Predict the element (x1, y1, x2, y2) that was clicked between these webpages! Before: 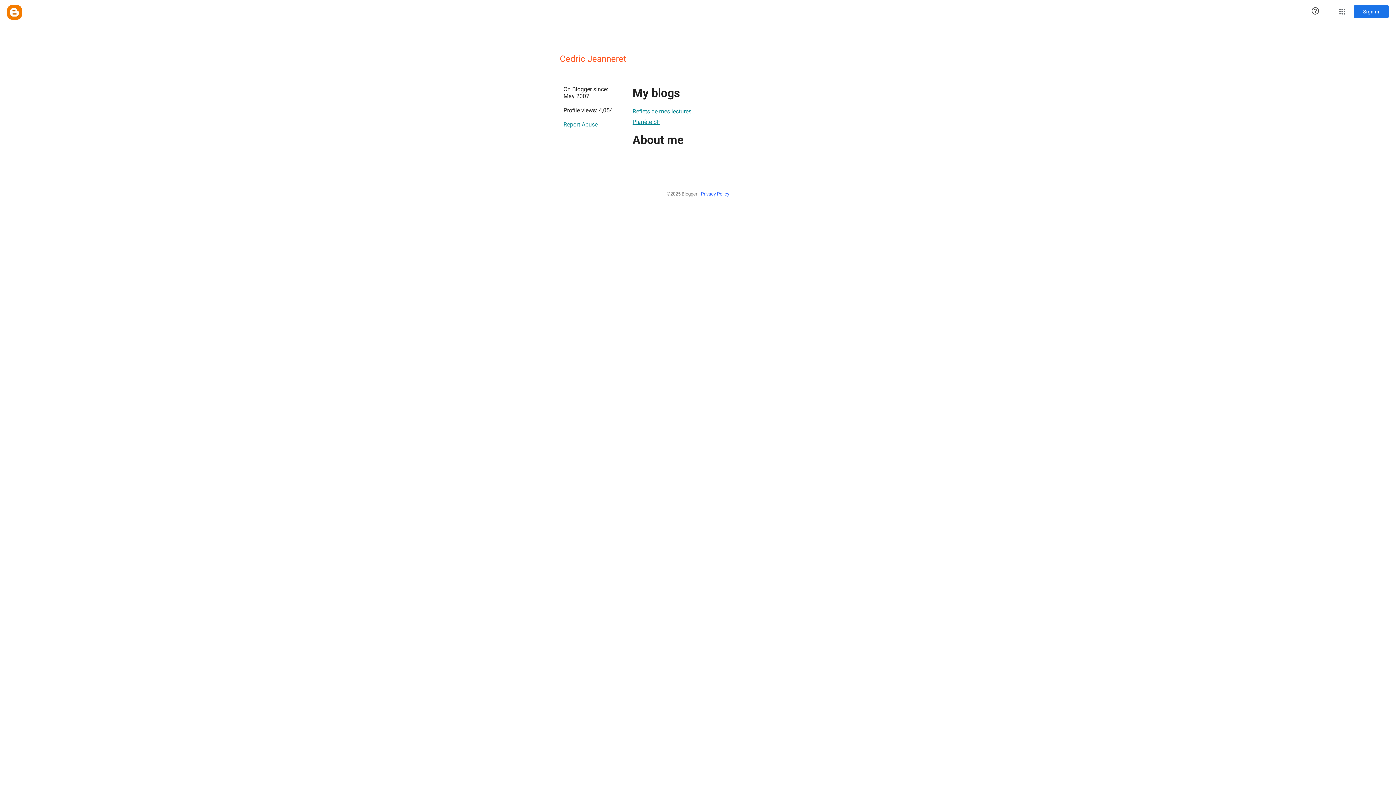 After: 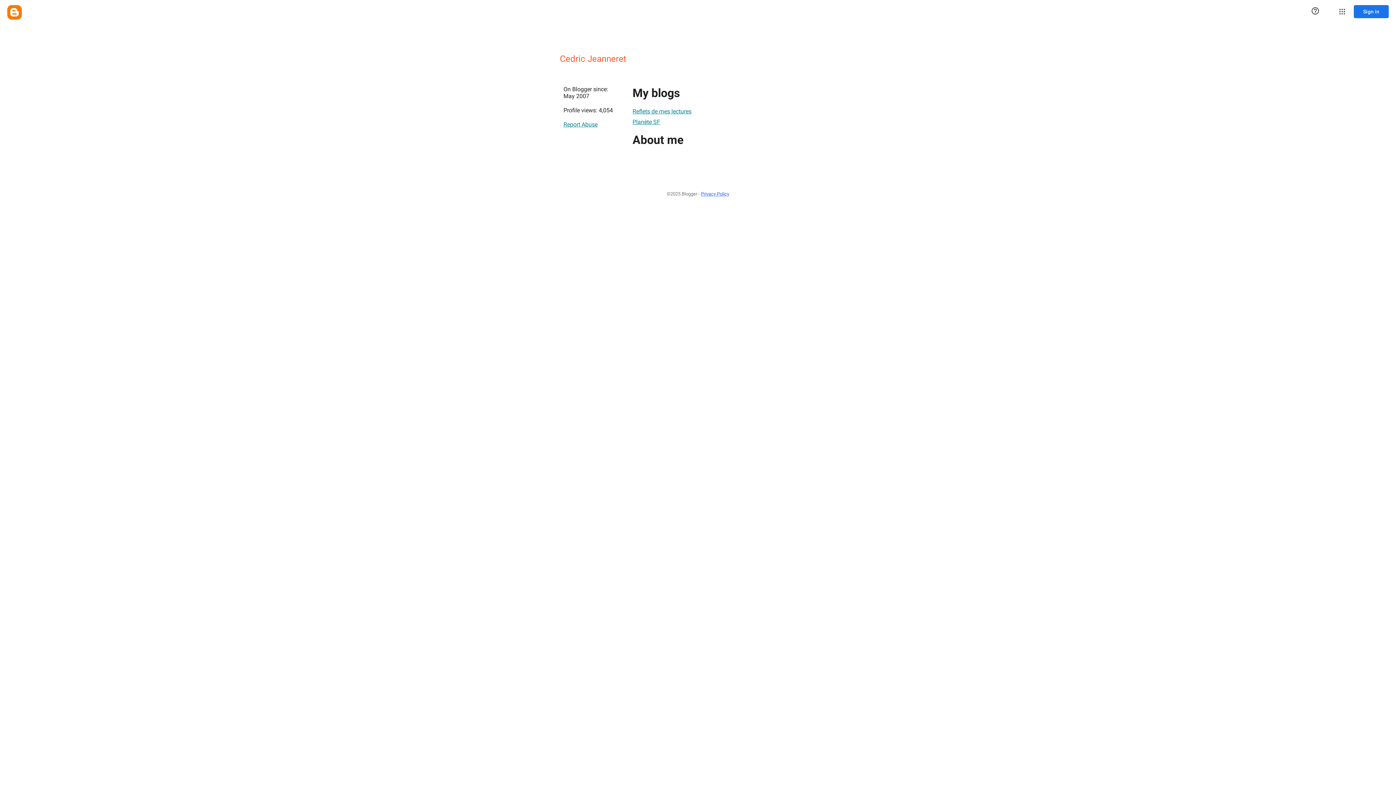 Action: label: Reflets de mes lectures bbox: (632, 104, 691, 118)